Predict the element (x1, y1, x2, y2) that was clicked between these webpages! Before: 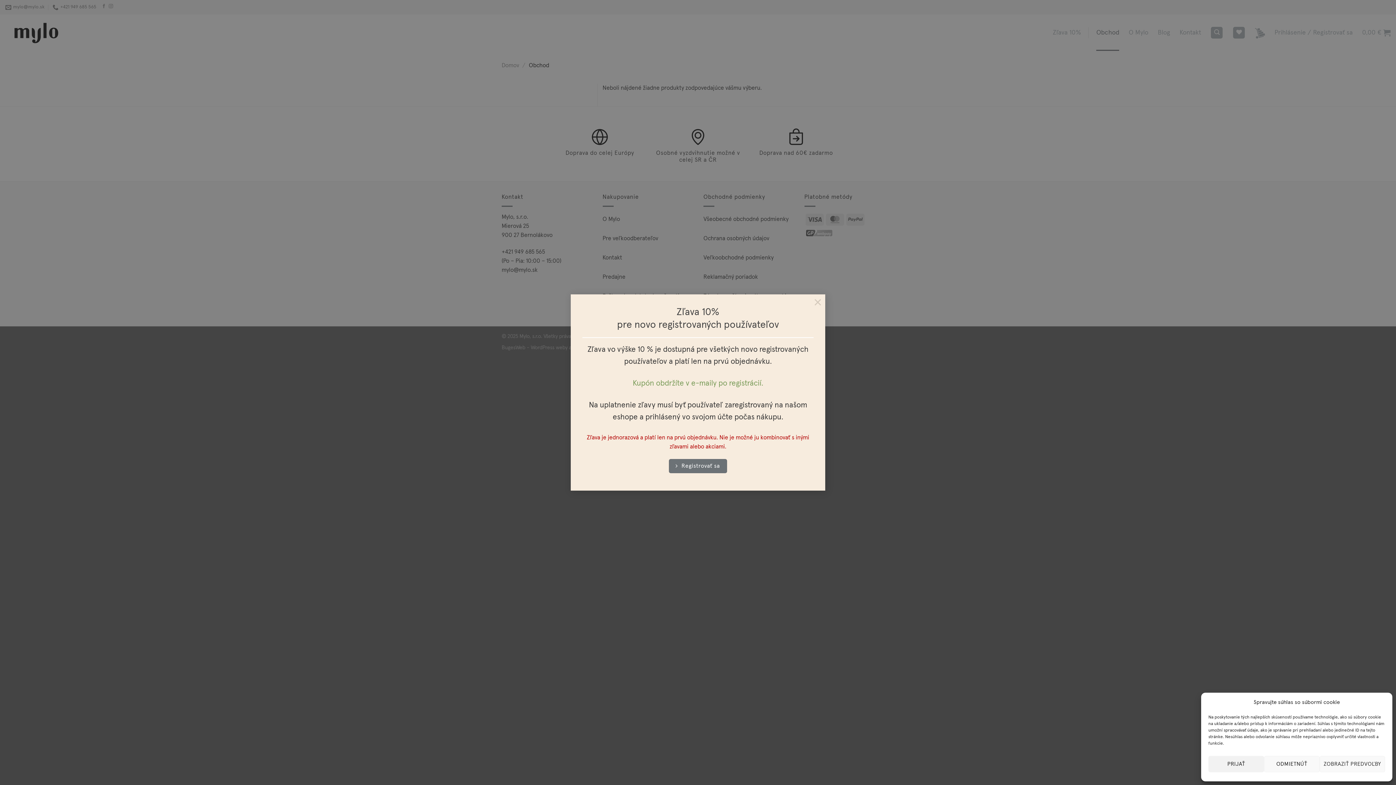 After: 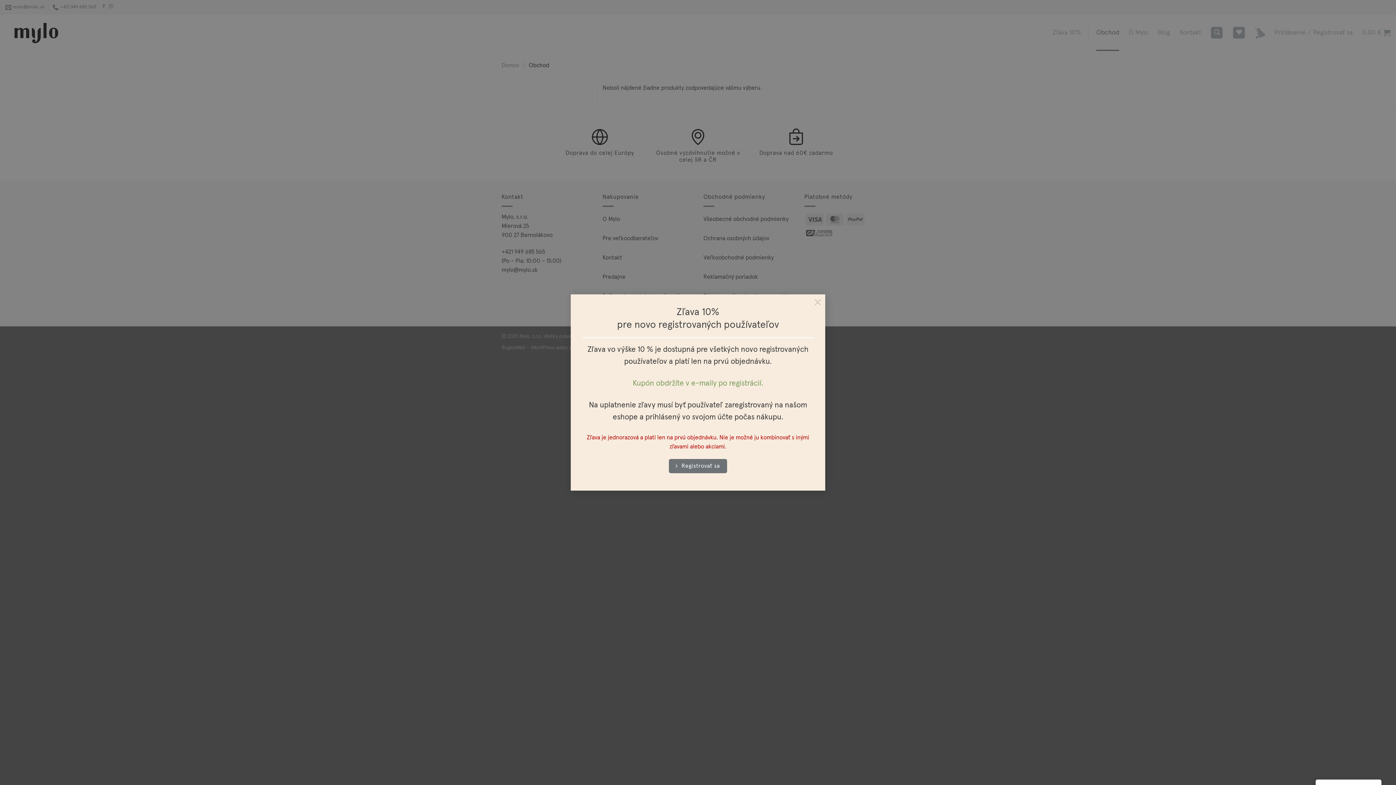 Action: label: ODMIETNÚŤ bbox: (1264, 756, 1319, 772)